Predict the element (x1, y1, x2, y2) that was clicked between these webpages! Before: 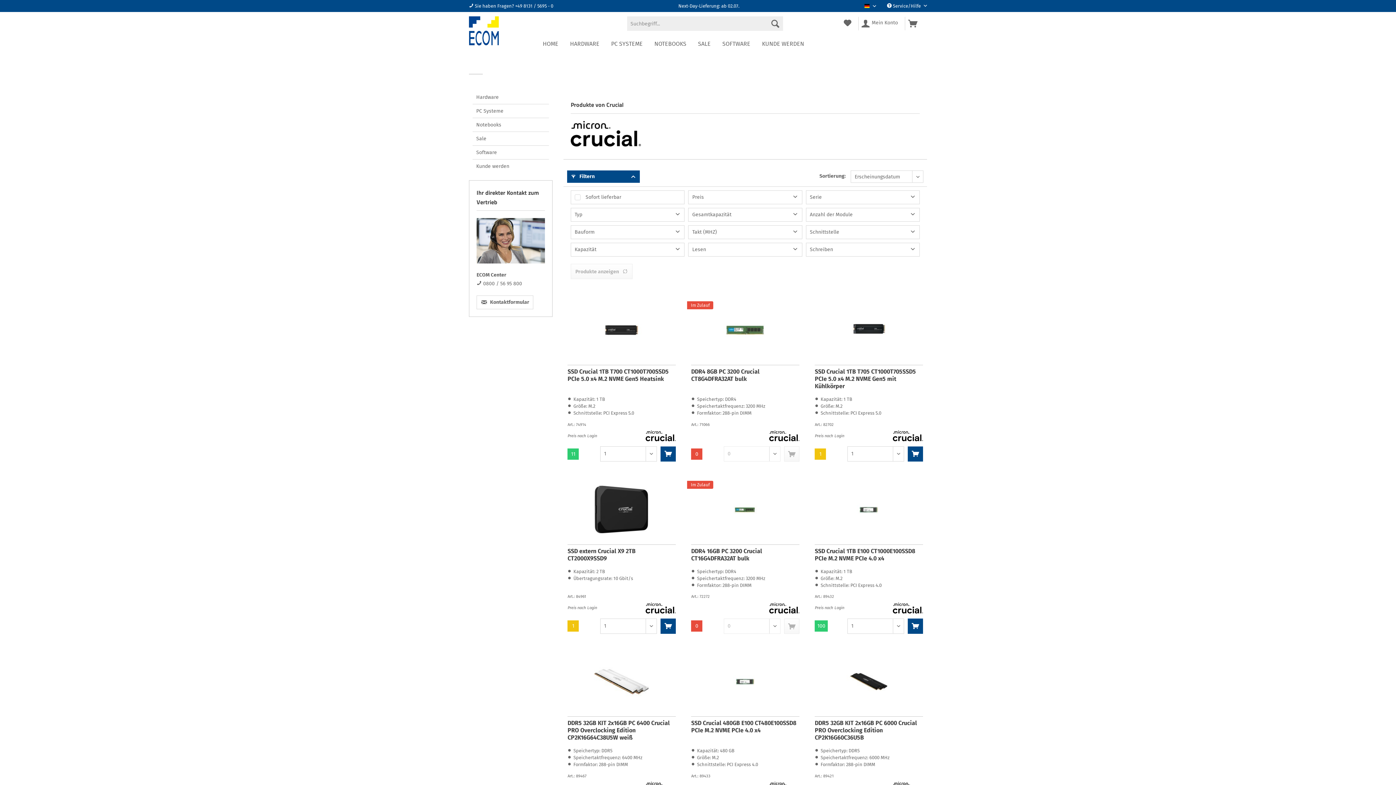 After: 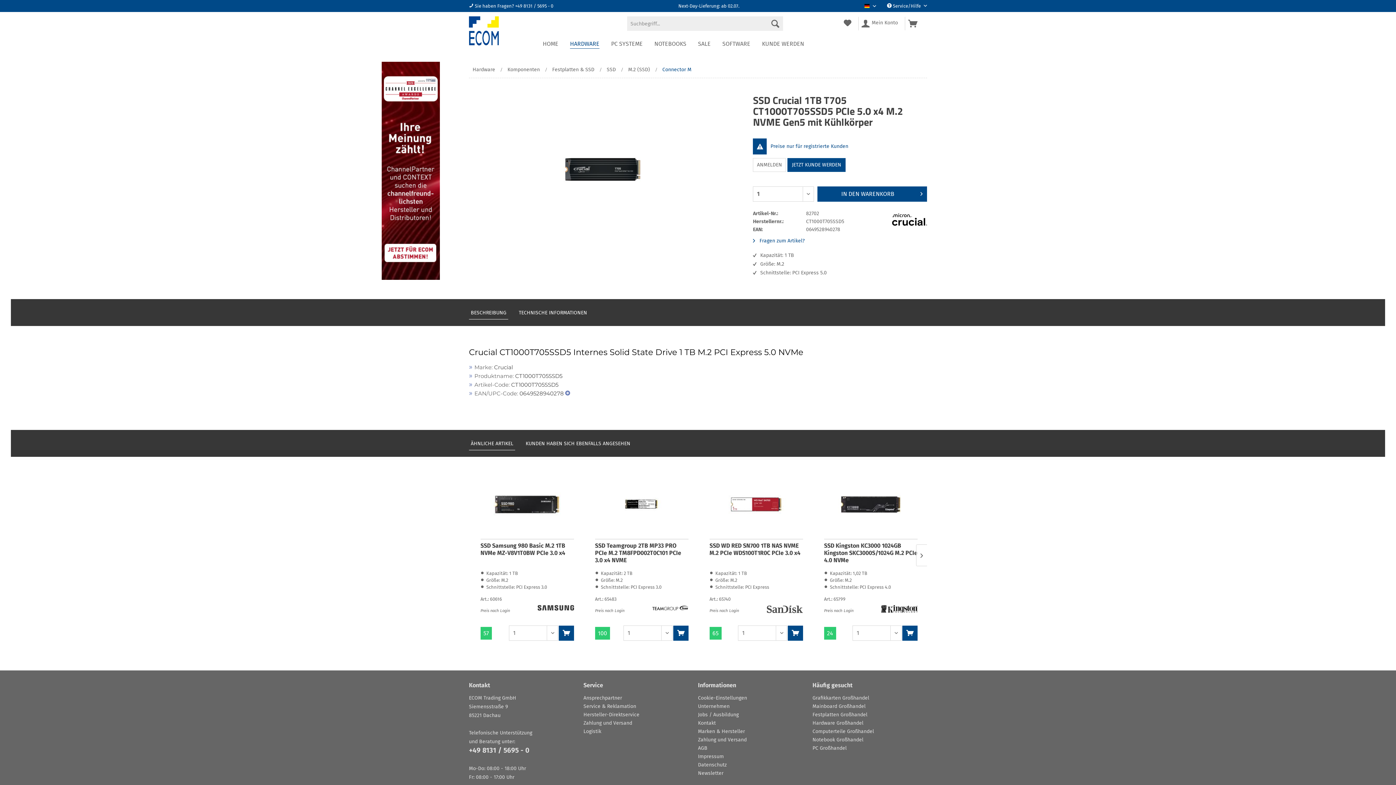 Action: bbox: (815, 297, 923, 363)